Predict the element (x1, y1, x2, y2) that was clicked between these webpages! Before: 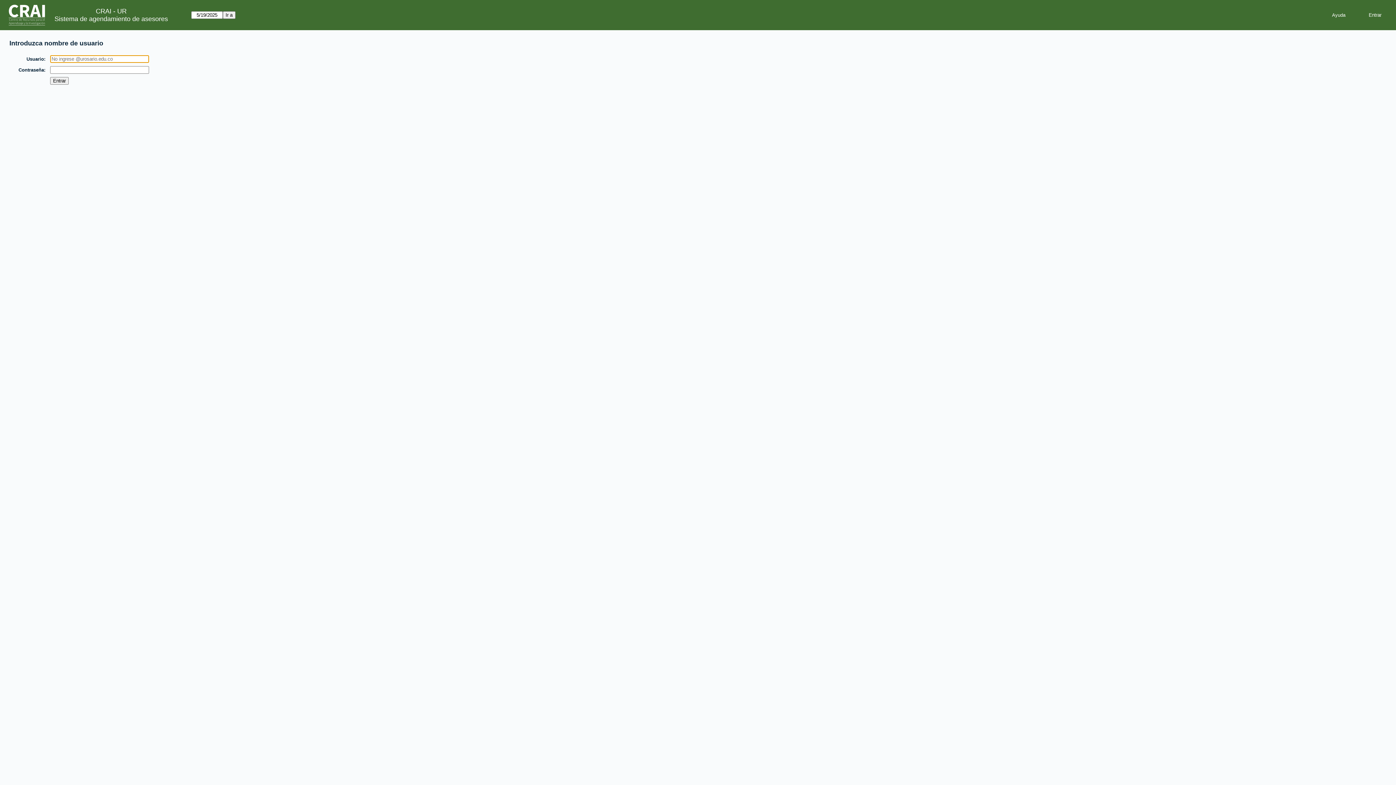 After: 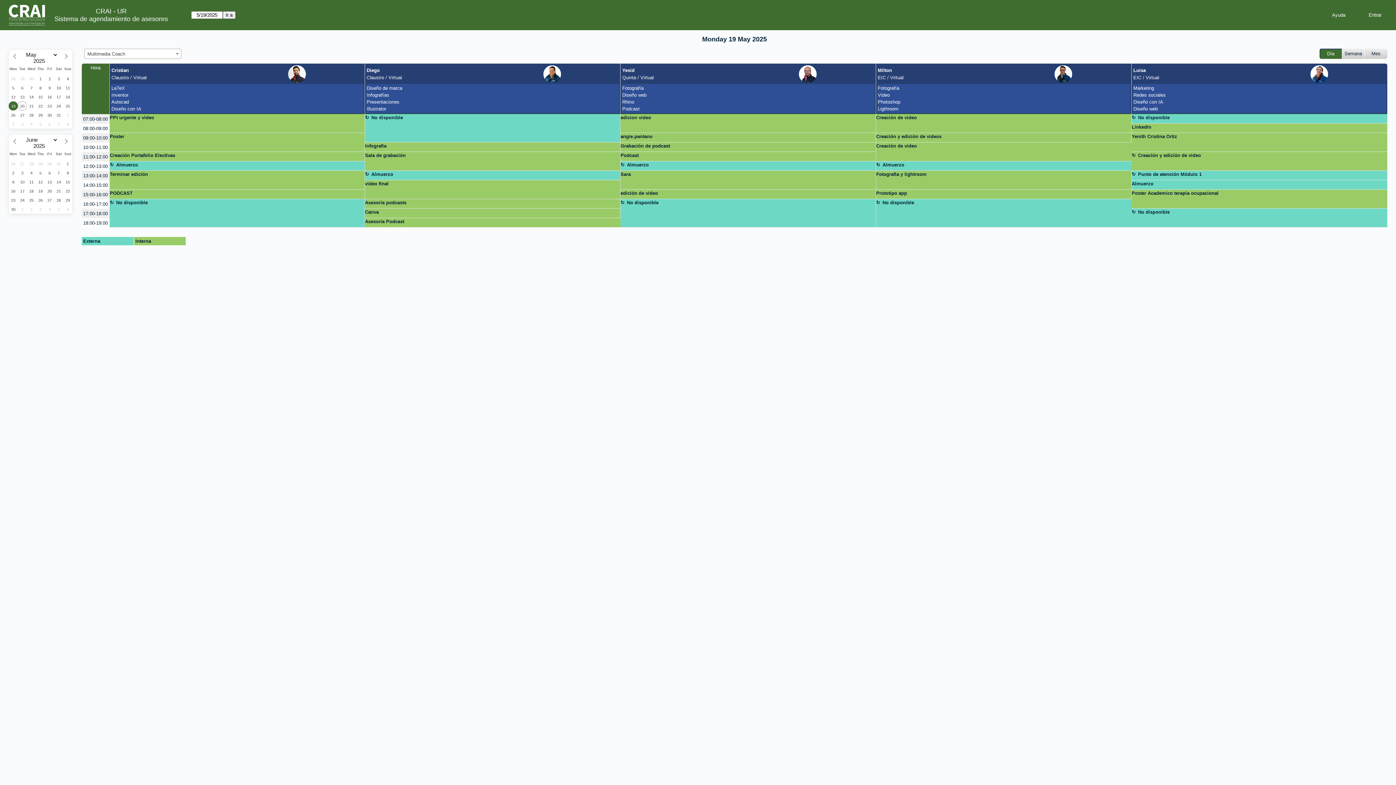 Action: label: Sistema de agendamiento de asesores bbox: (54, 15, 168, 22)